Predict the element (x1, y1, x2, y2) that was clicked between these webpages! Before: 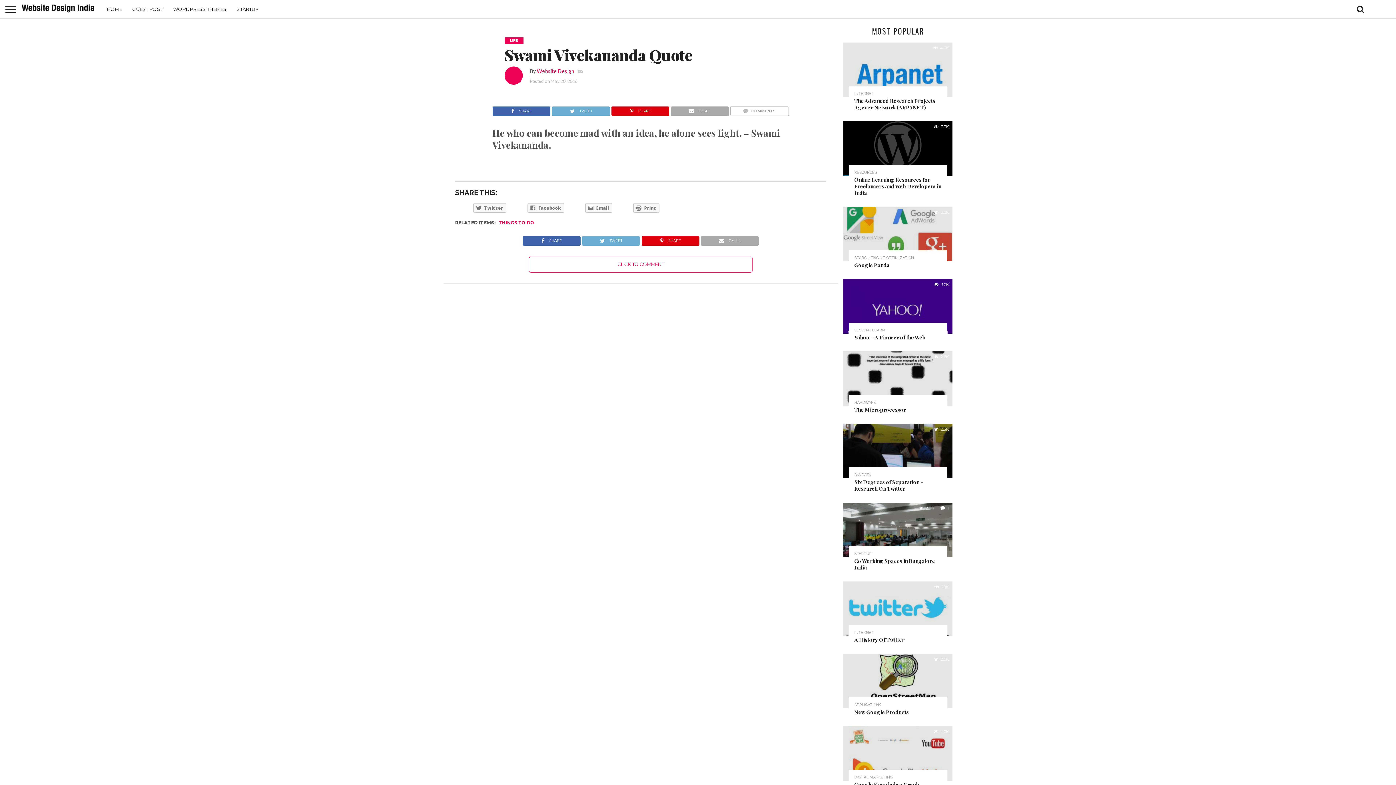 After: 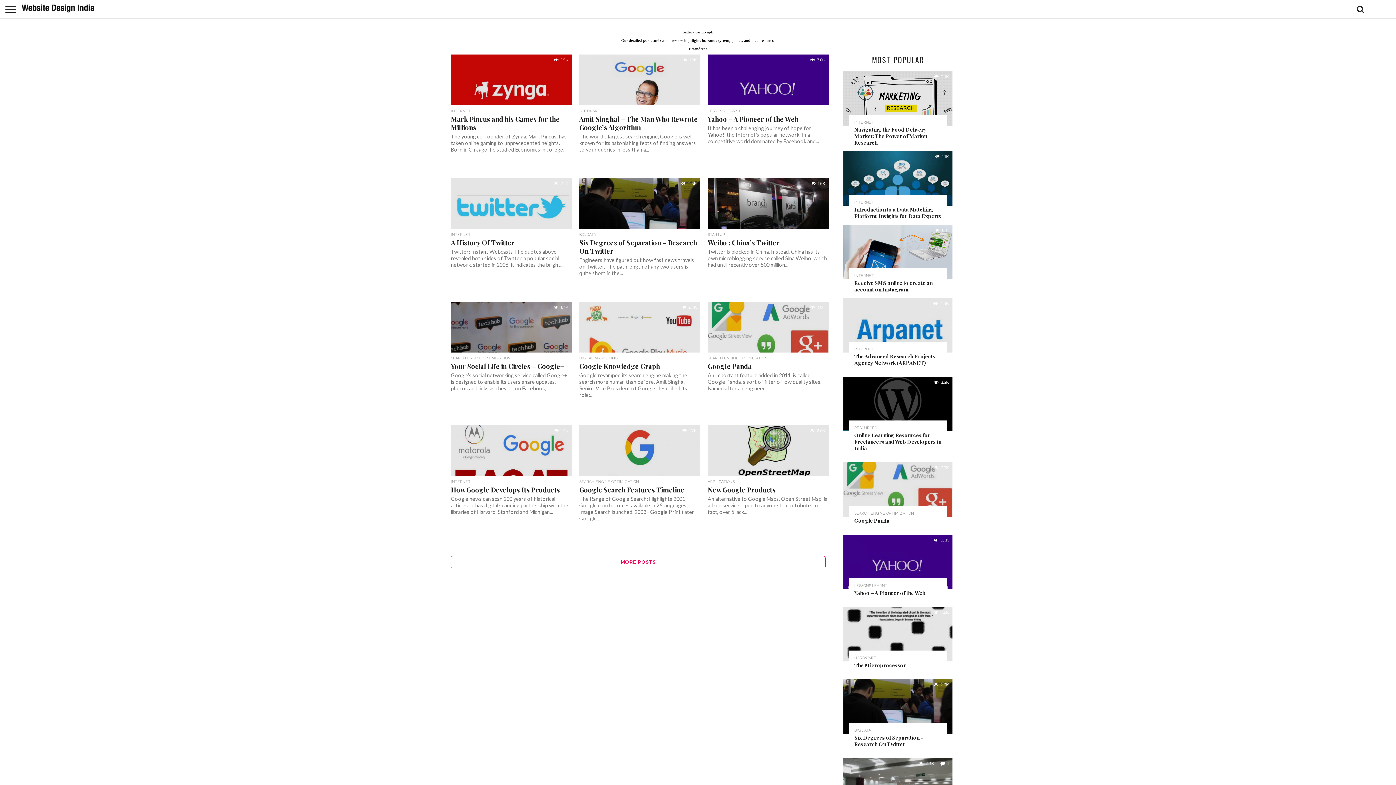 Action: bbox: (101, 0, 127, 18) label: HOME